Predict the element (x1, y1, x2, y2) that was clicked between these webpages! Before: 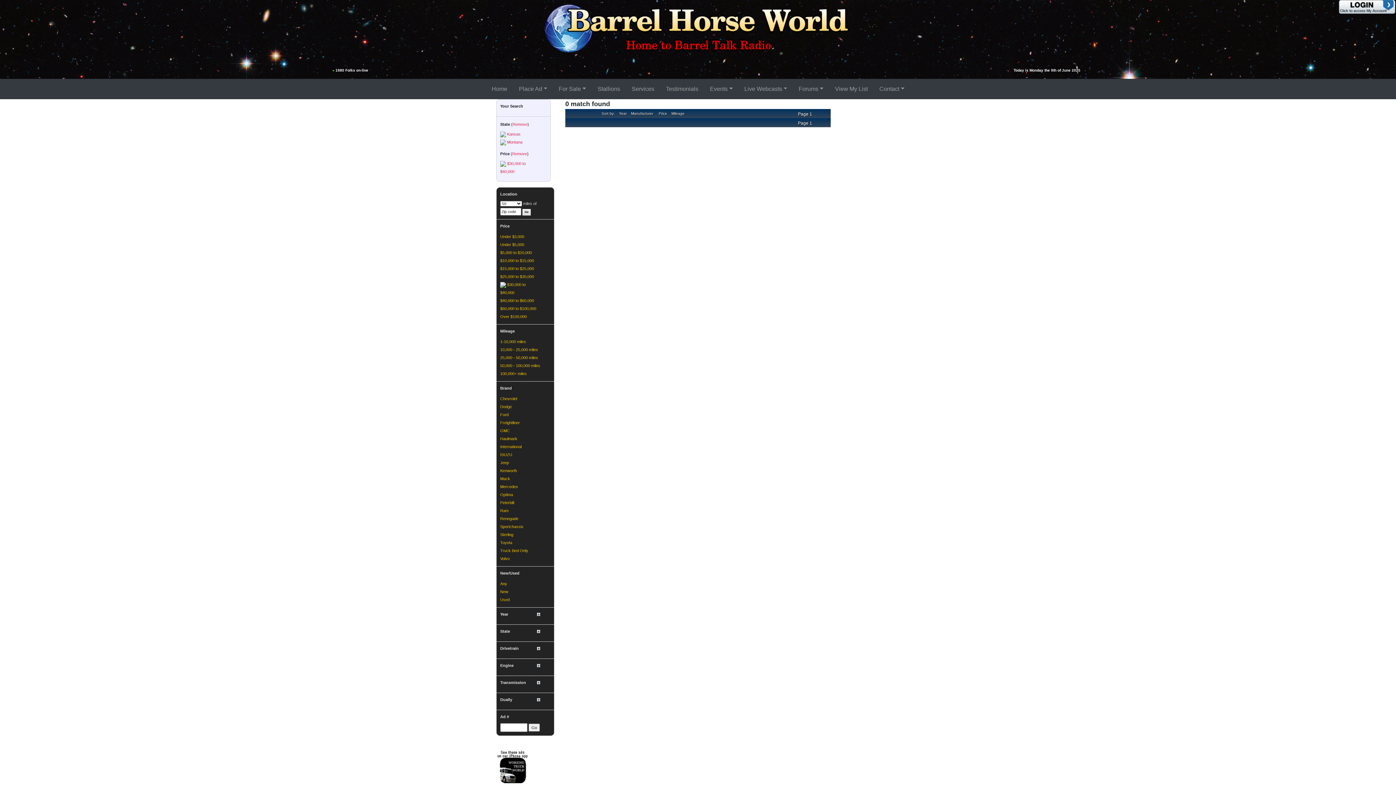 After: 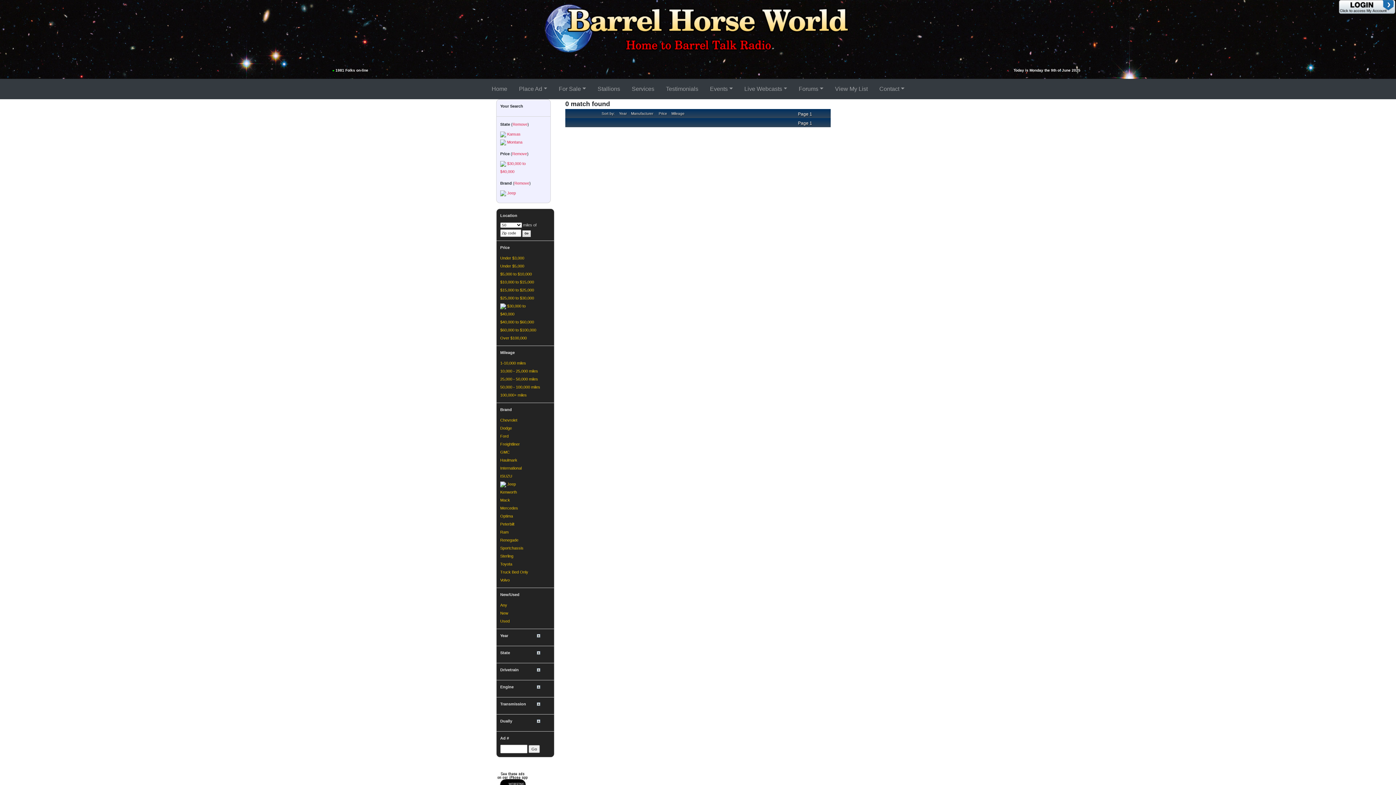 Action: label: Jeep bbox: (500, 460, 509, 465)